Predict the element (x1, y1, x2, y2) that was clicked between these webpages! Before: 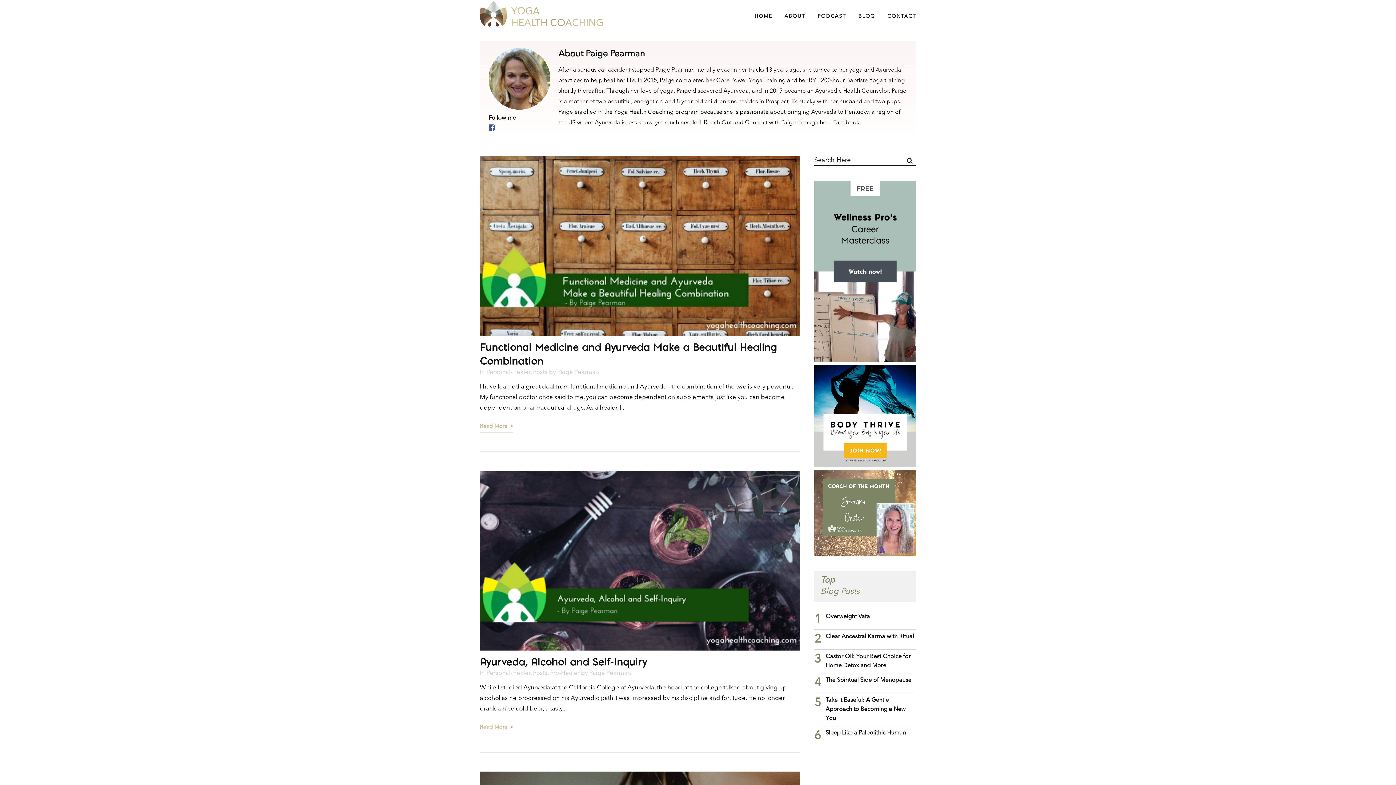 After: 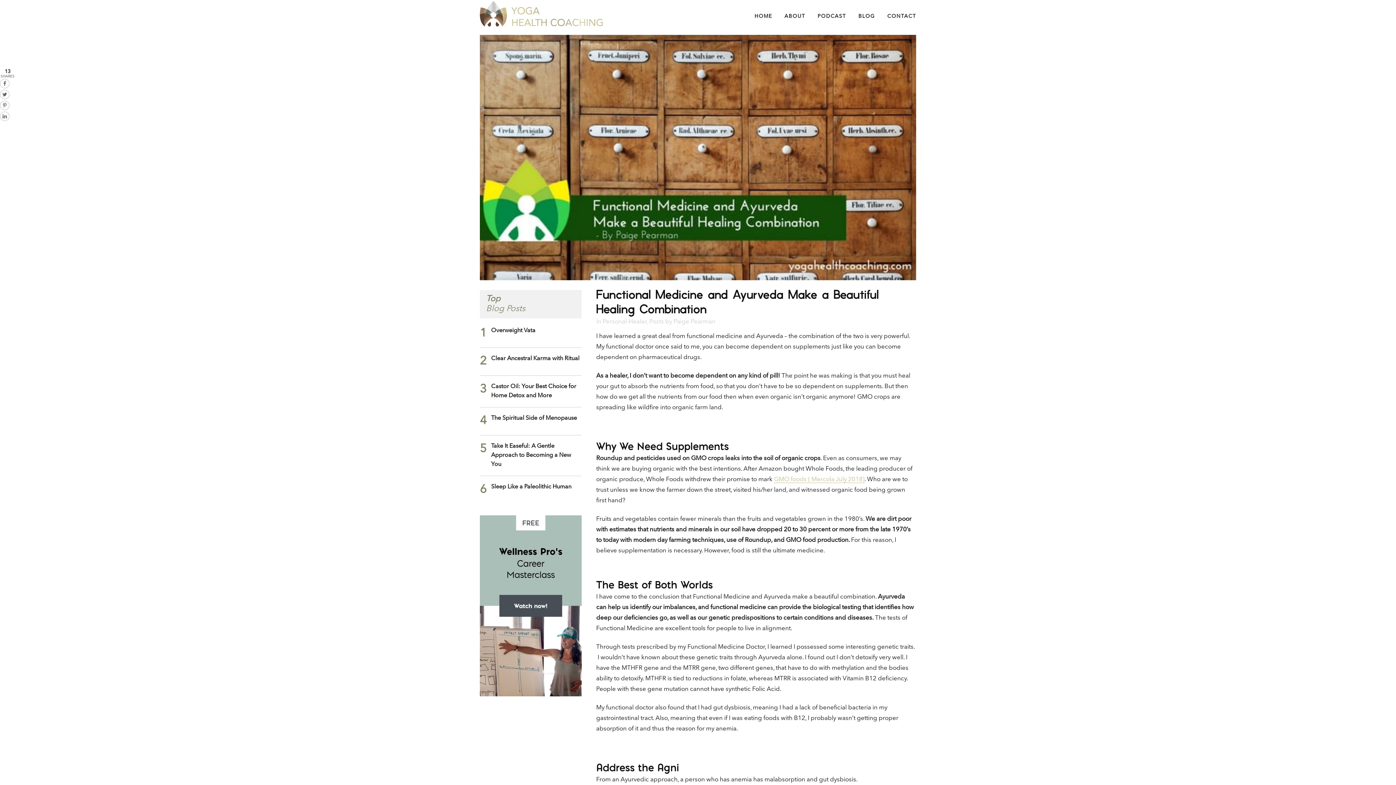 Action: bbox: (480, 340, 800, 368) label: Functional Medicine and Ayurveda Make a Beautiful Healing Combination